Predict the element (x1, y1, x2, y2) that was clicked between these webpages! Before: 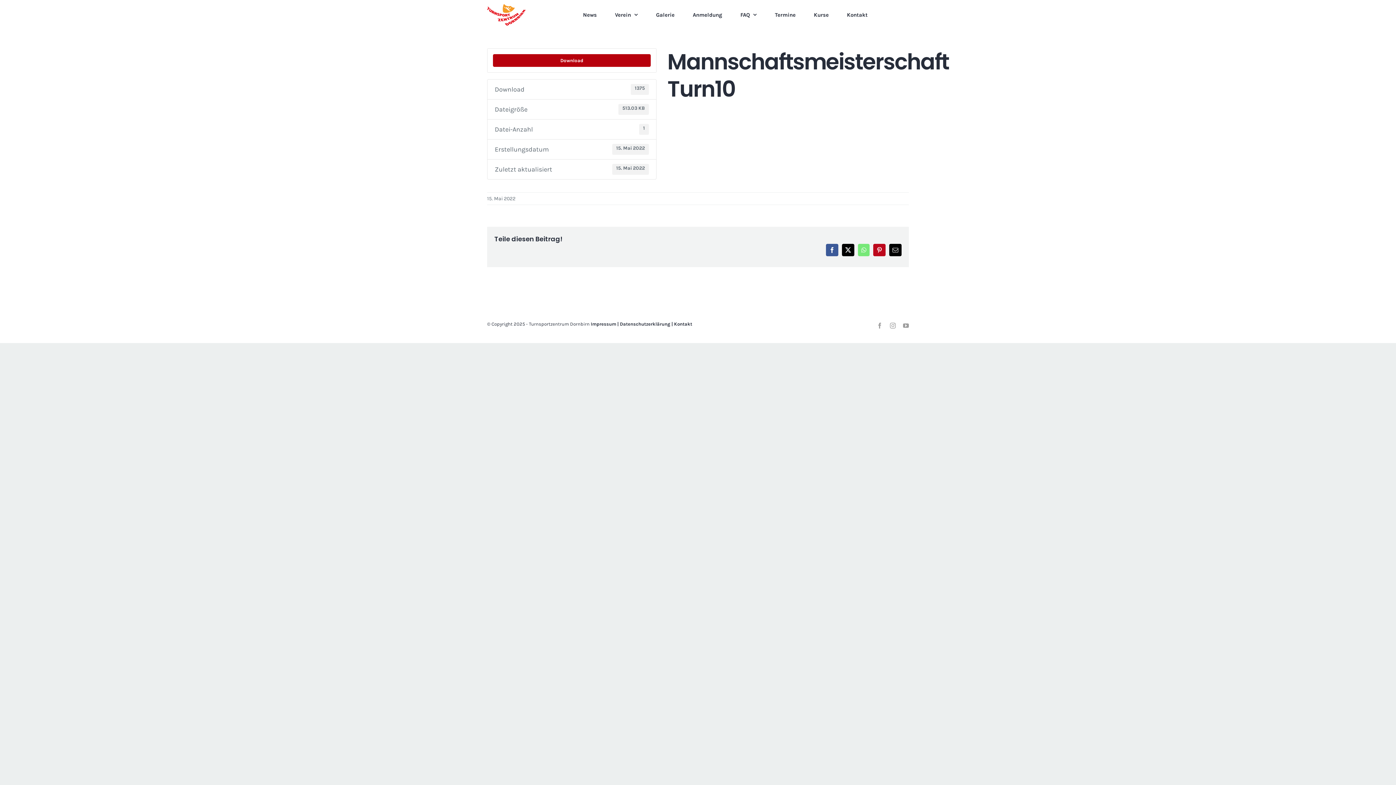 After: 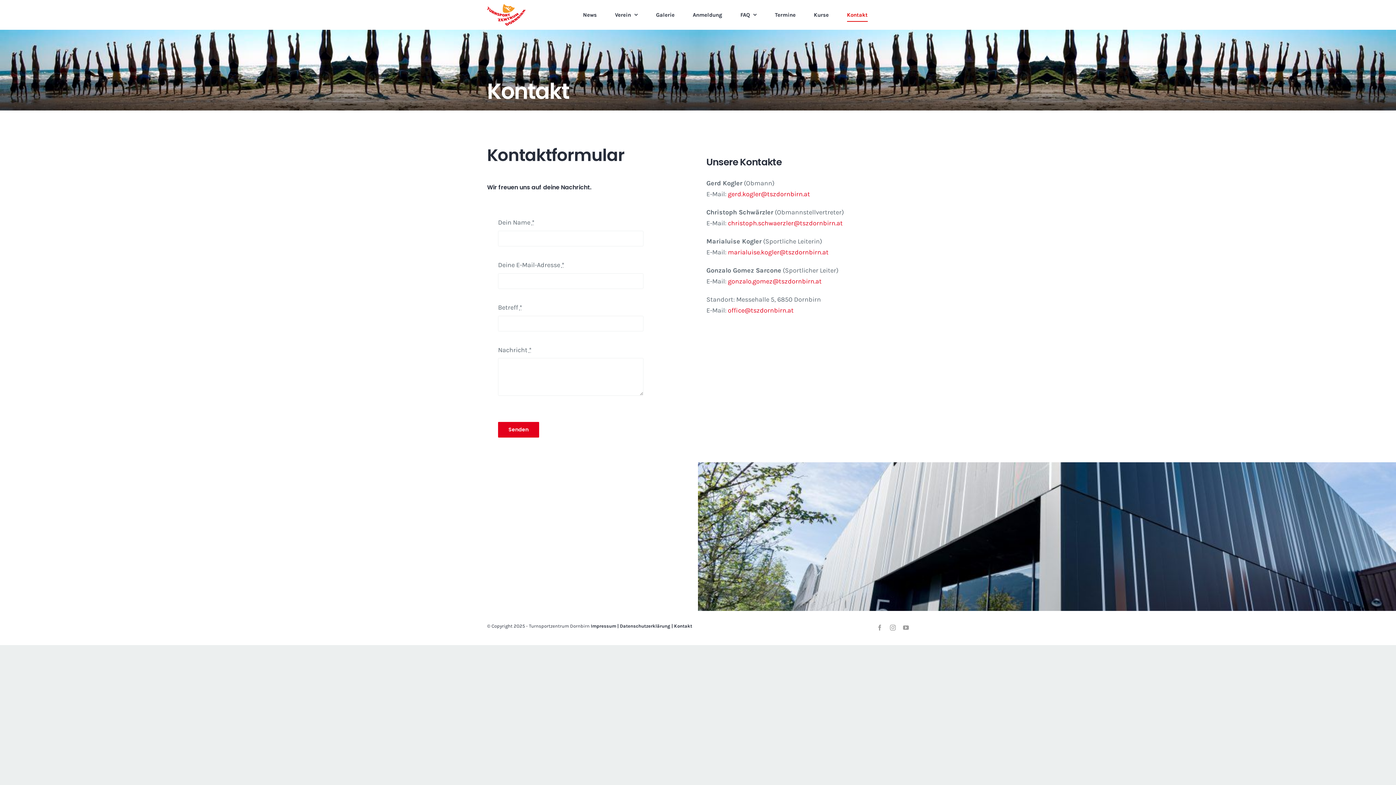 Action: bbox: (847, 0, 867, 29) label: Kontakt